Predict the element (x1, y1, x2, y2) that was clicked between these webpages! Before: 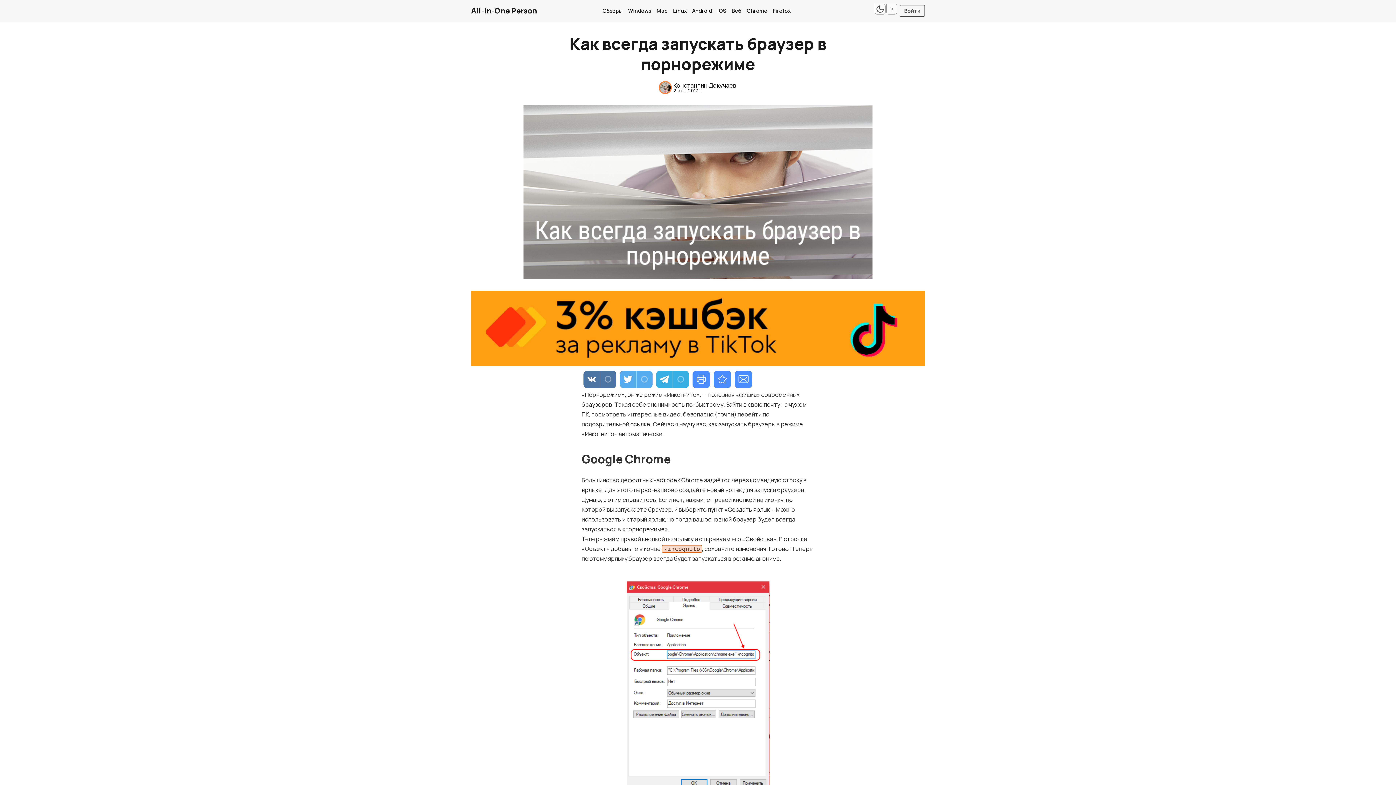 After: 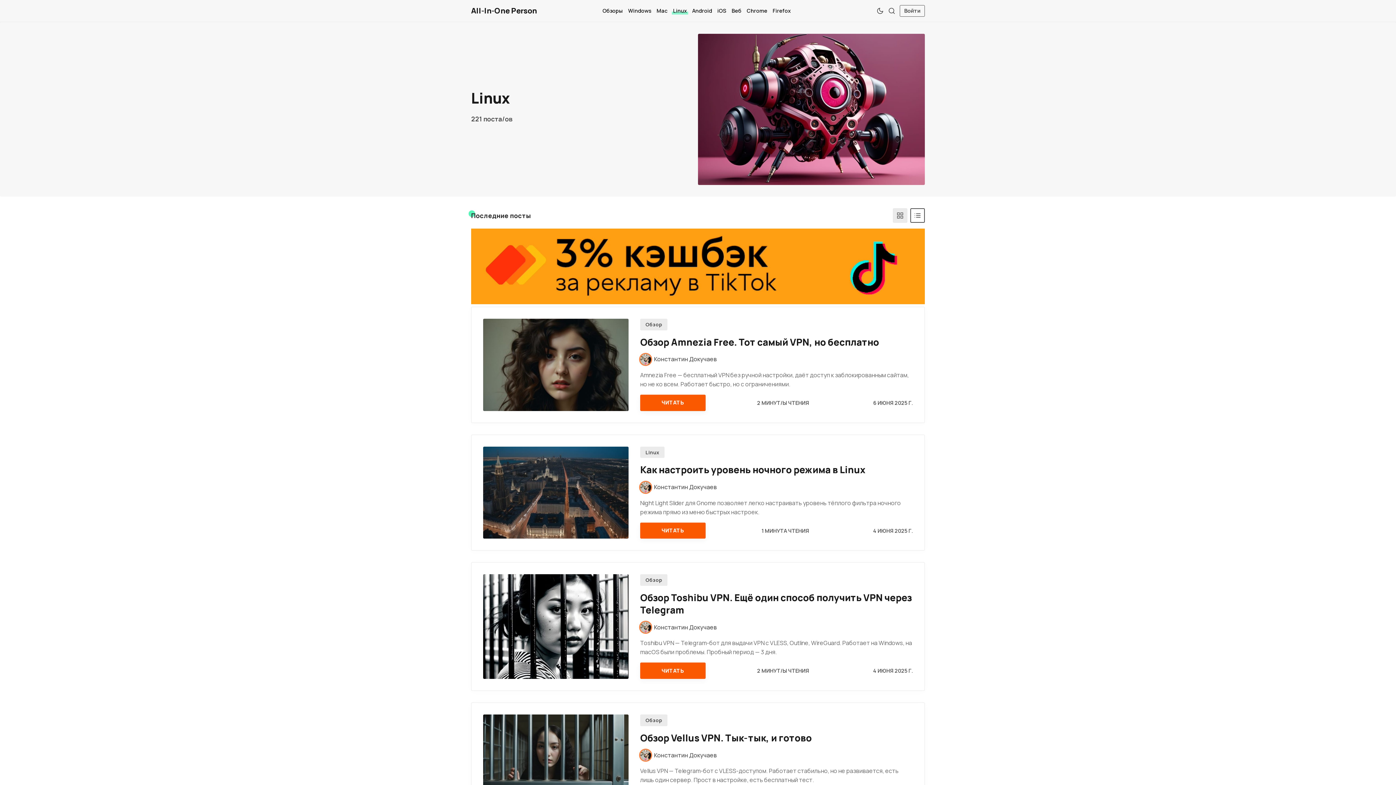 Action: label: Linux bbox: (671, 6, 688, 15)